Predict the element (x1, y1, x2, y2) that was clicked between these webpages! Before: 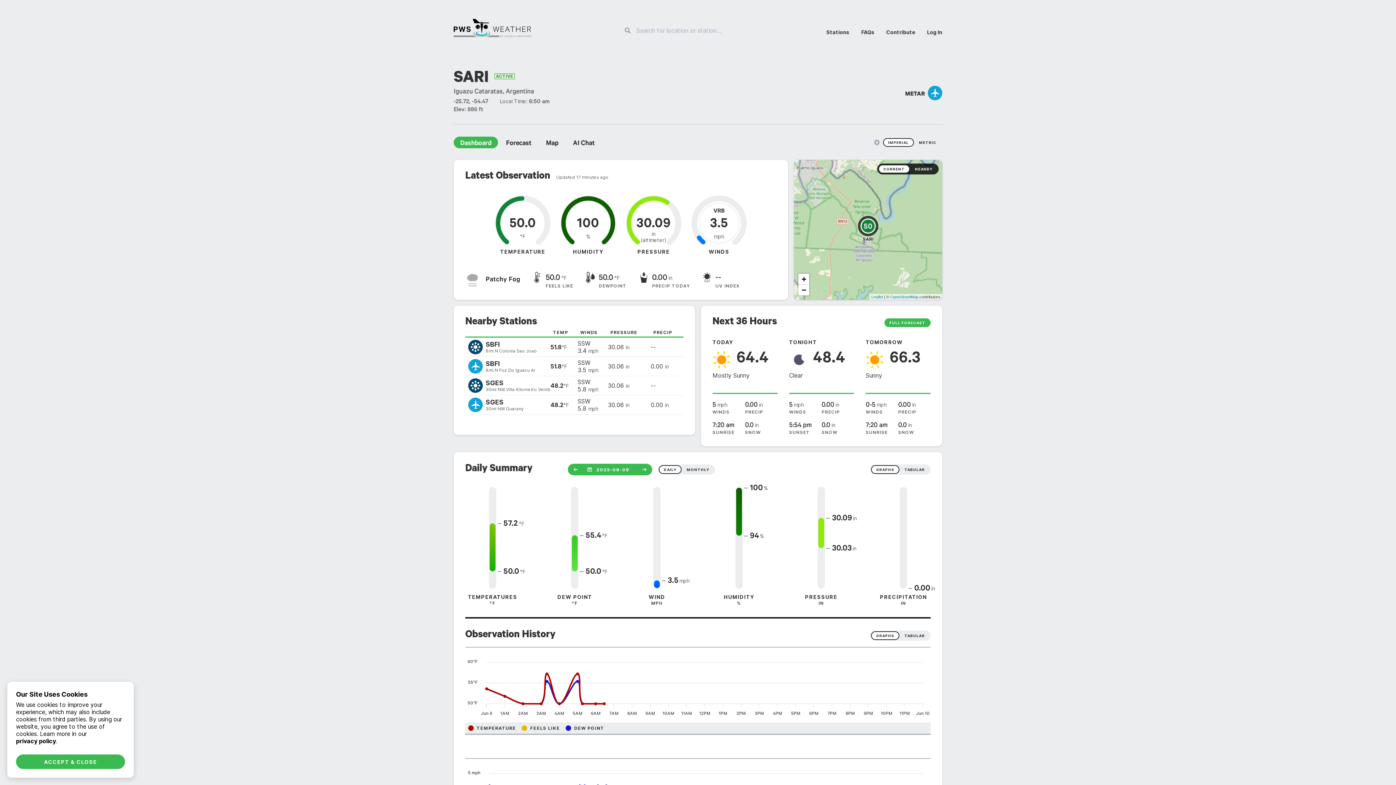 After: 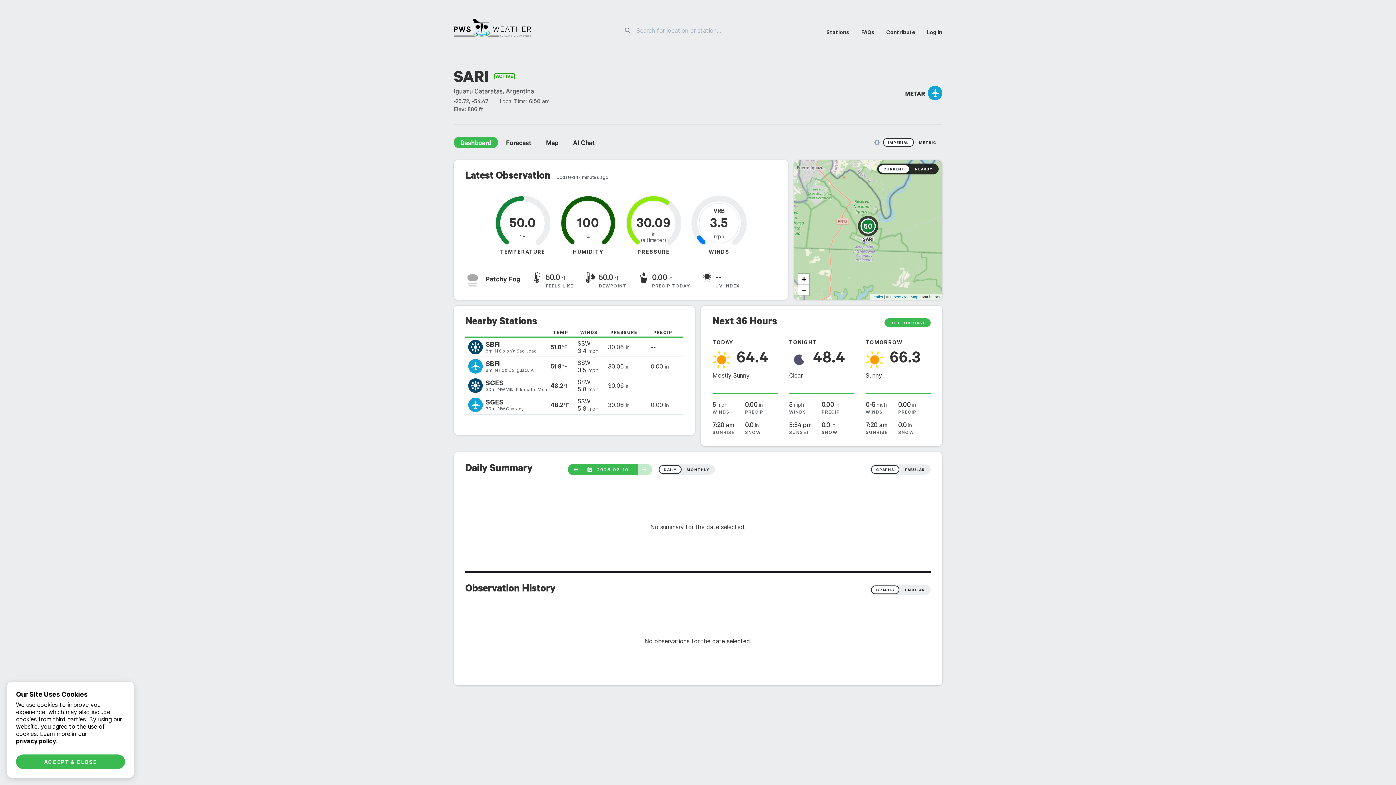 Action: bbox: (637, 464, 652, 475)